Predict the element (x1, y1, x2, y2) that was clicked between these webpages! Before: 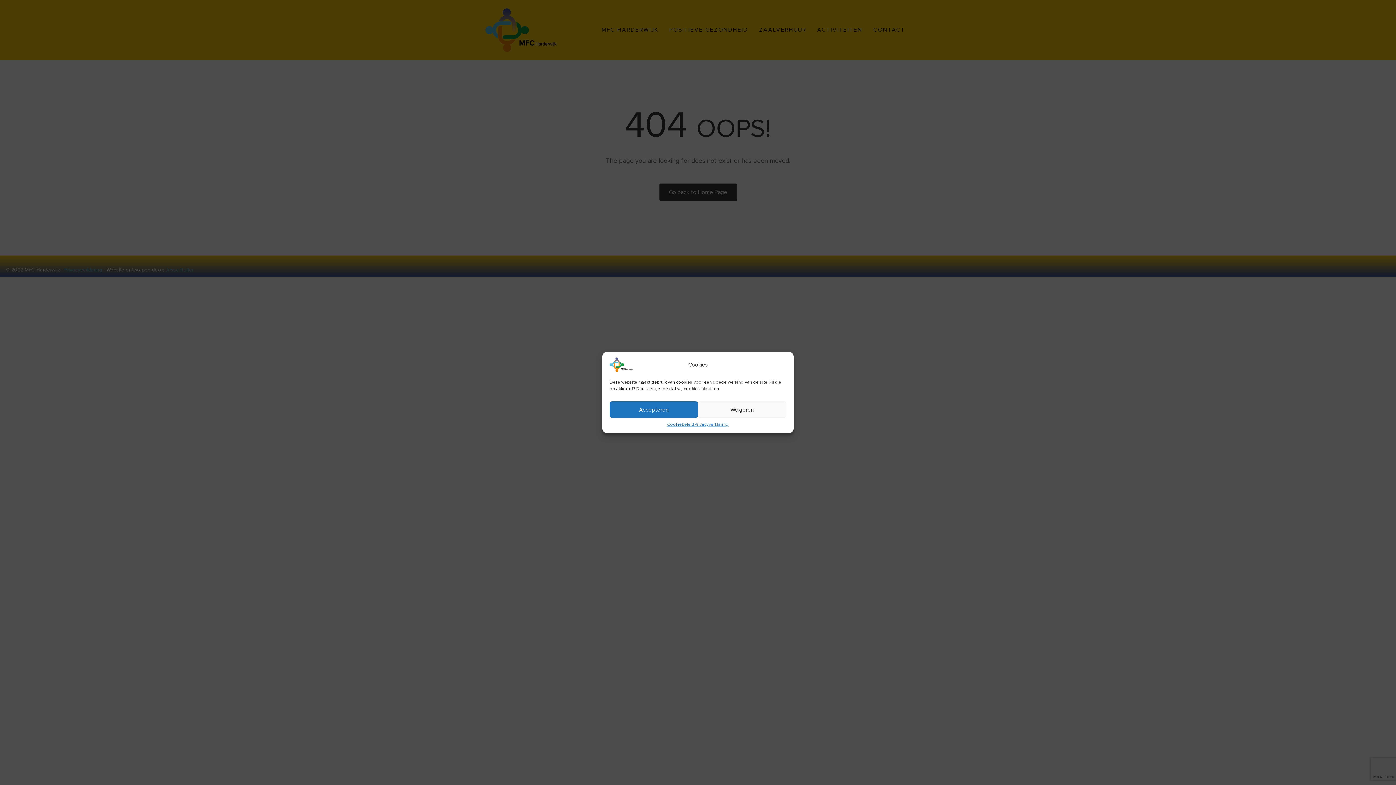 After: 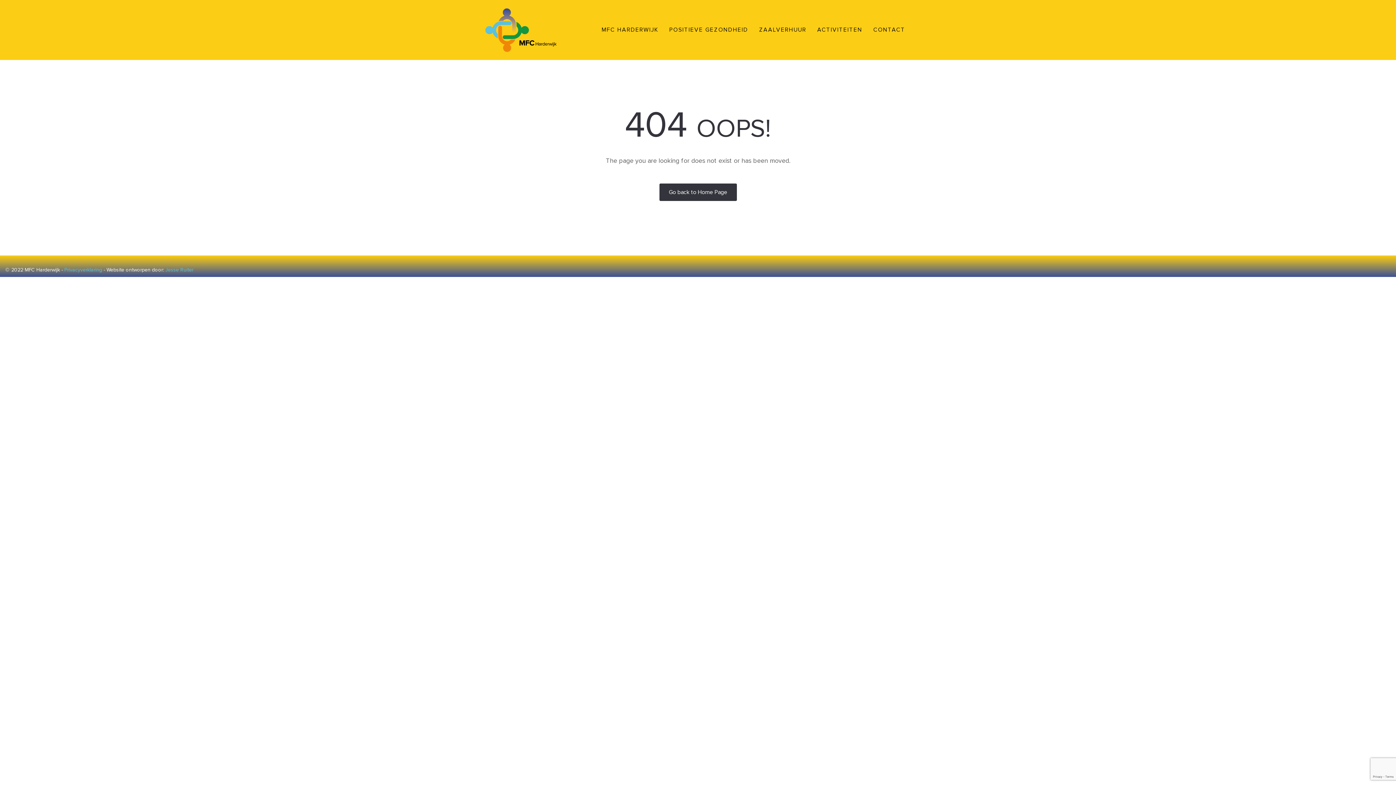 Action: bbox: (698, 401, 786, 418) label: Weigeren